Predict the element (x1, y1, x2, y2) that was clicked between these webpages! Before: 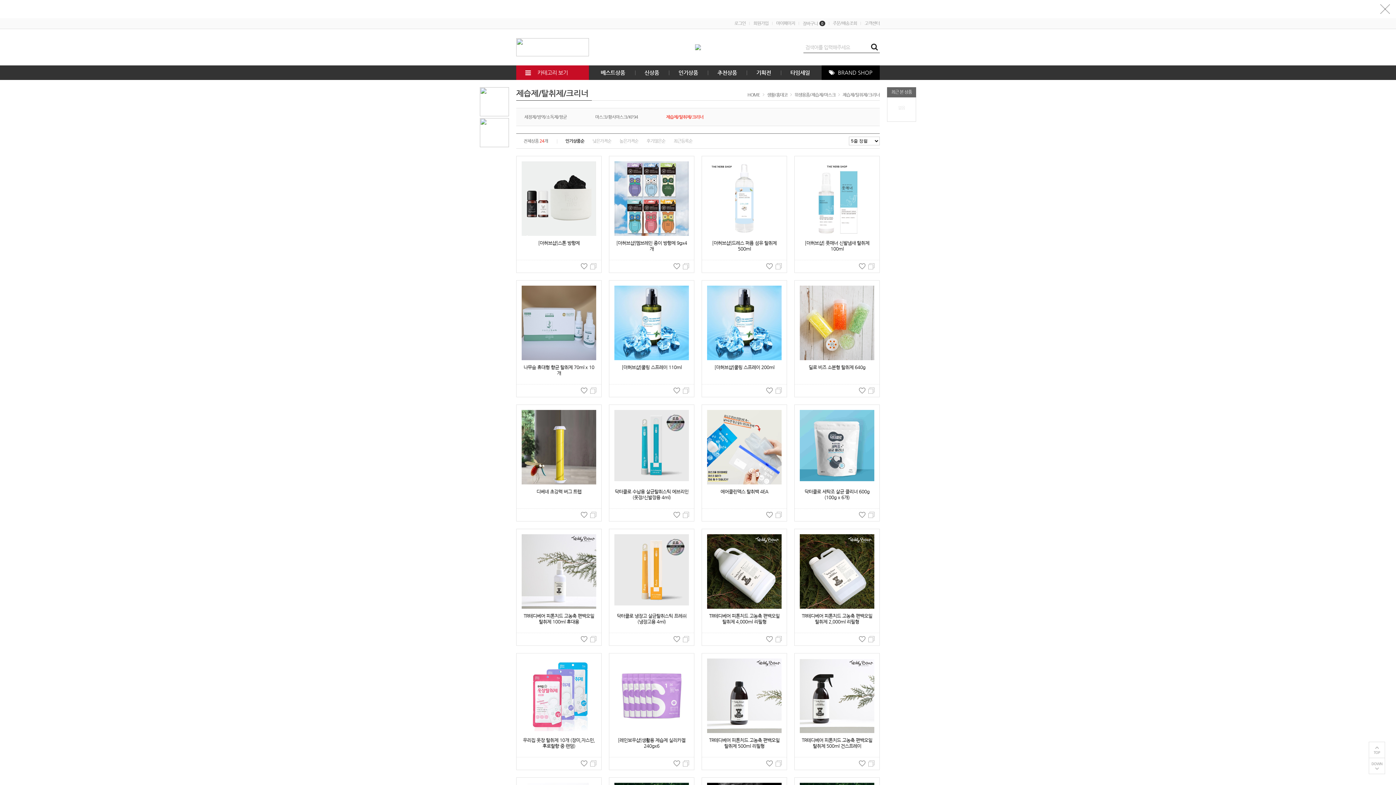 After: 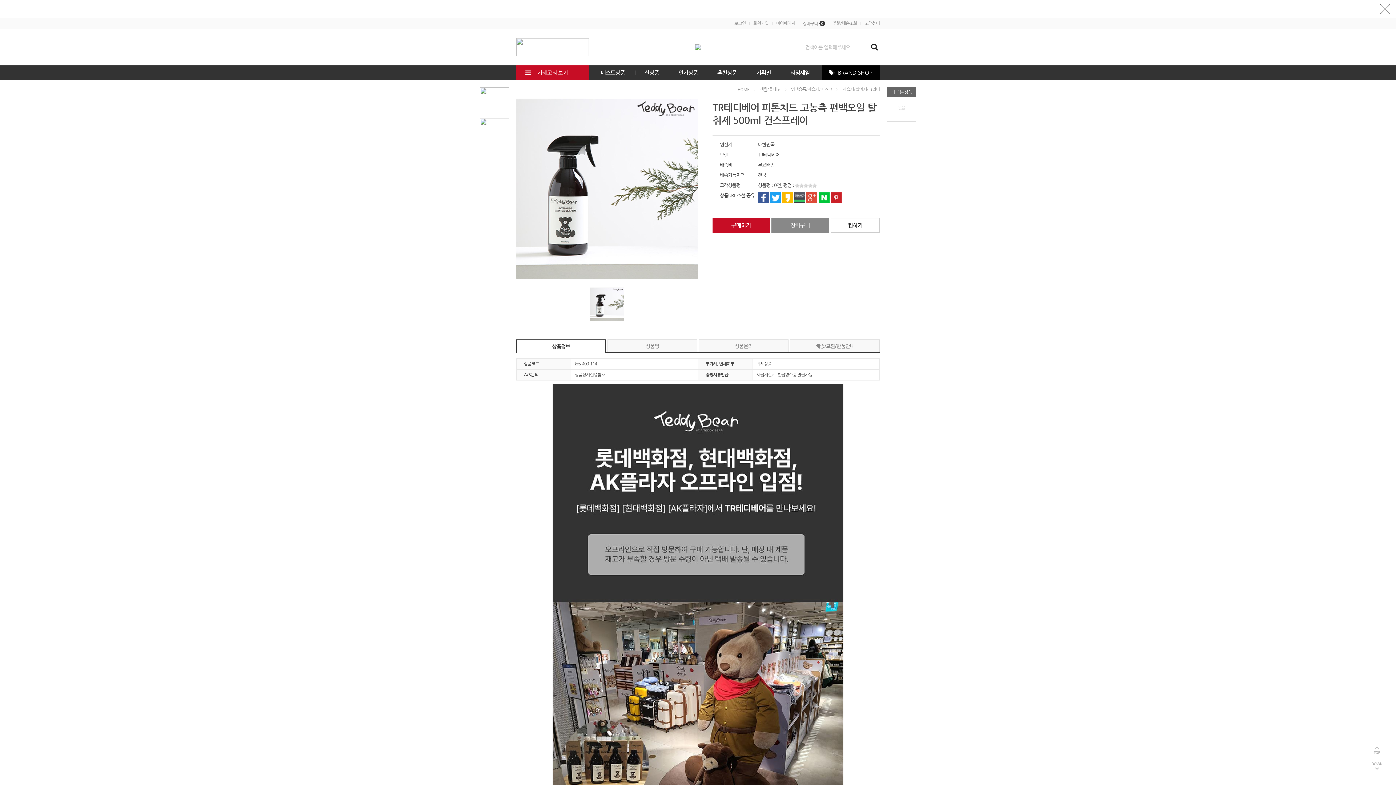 Action: bbox: (794, 658, 879, 752) label: TR테디베어 피톤치드 고농축 편백오일 탈취제 500ml 건스프레이